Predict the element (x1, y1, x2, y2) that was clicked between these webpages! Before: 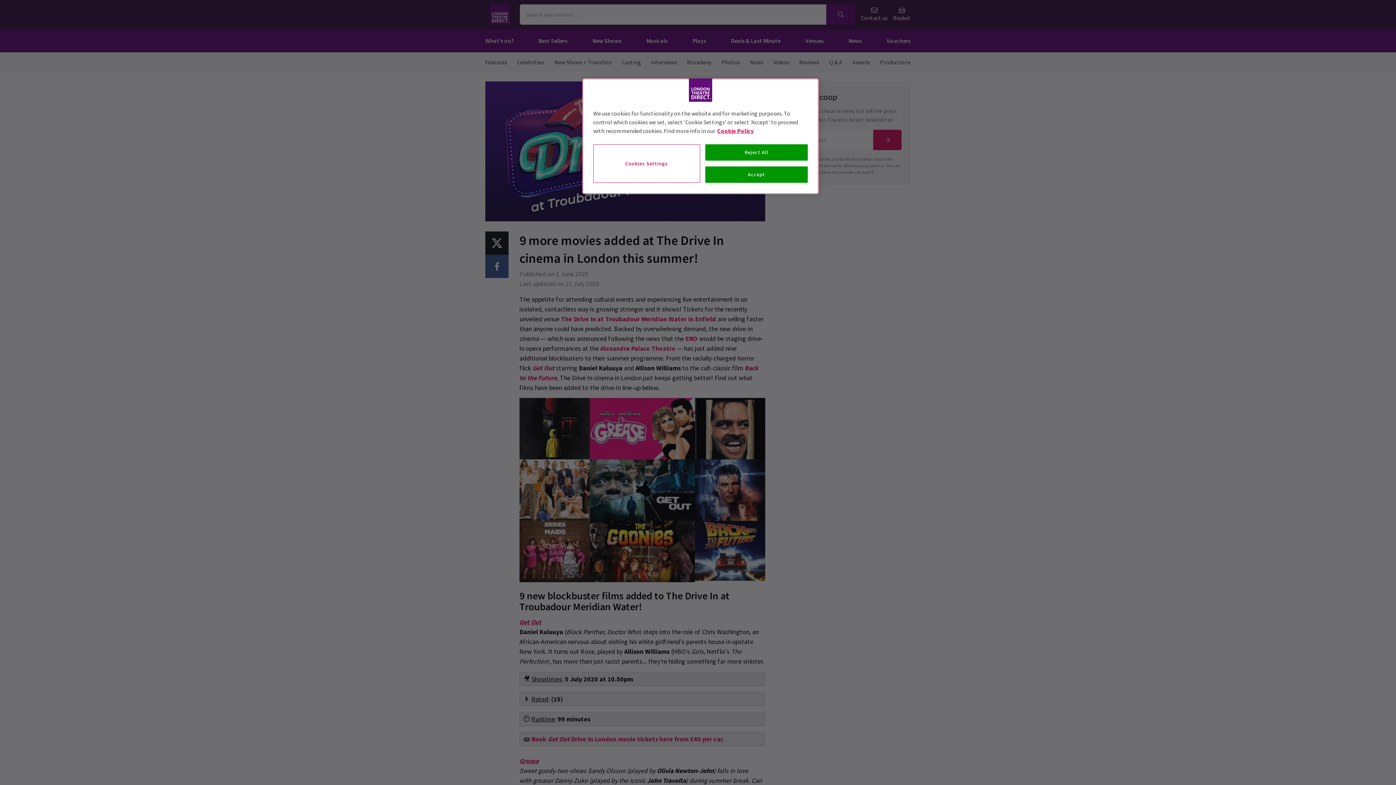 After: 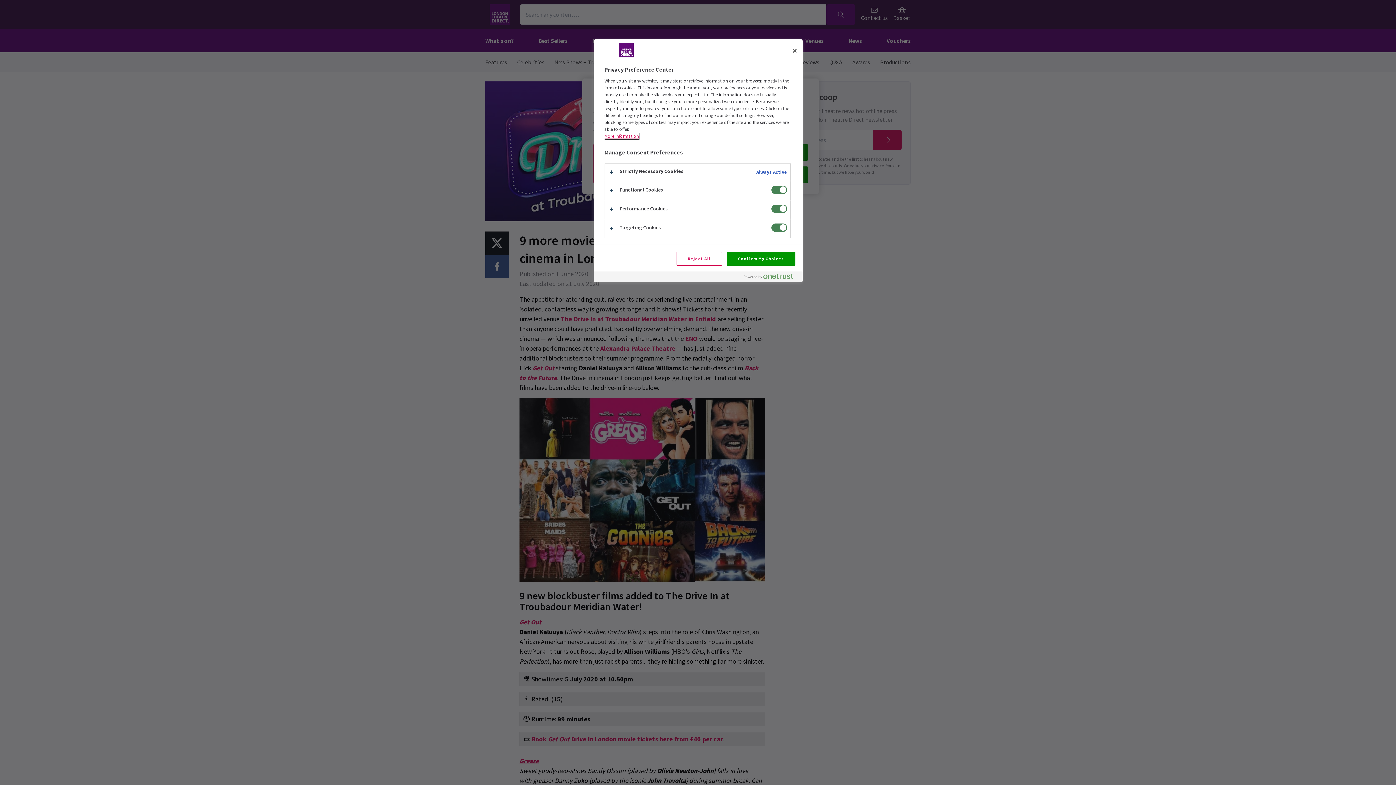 Action: bbox: (593, 144, 700, 182) label: Cookies Settings